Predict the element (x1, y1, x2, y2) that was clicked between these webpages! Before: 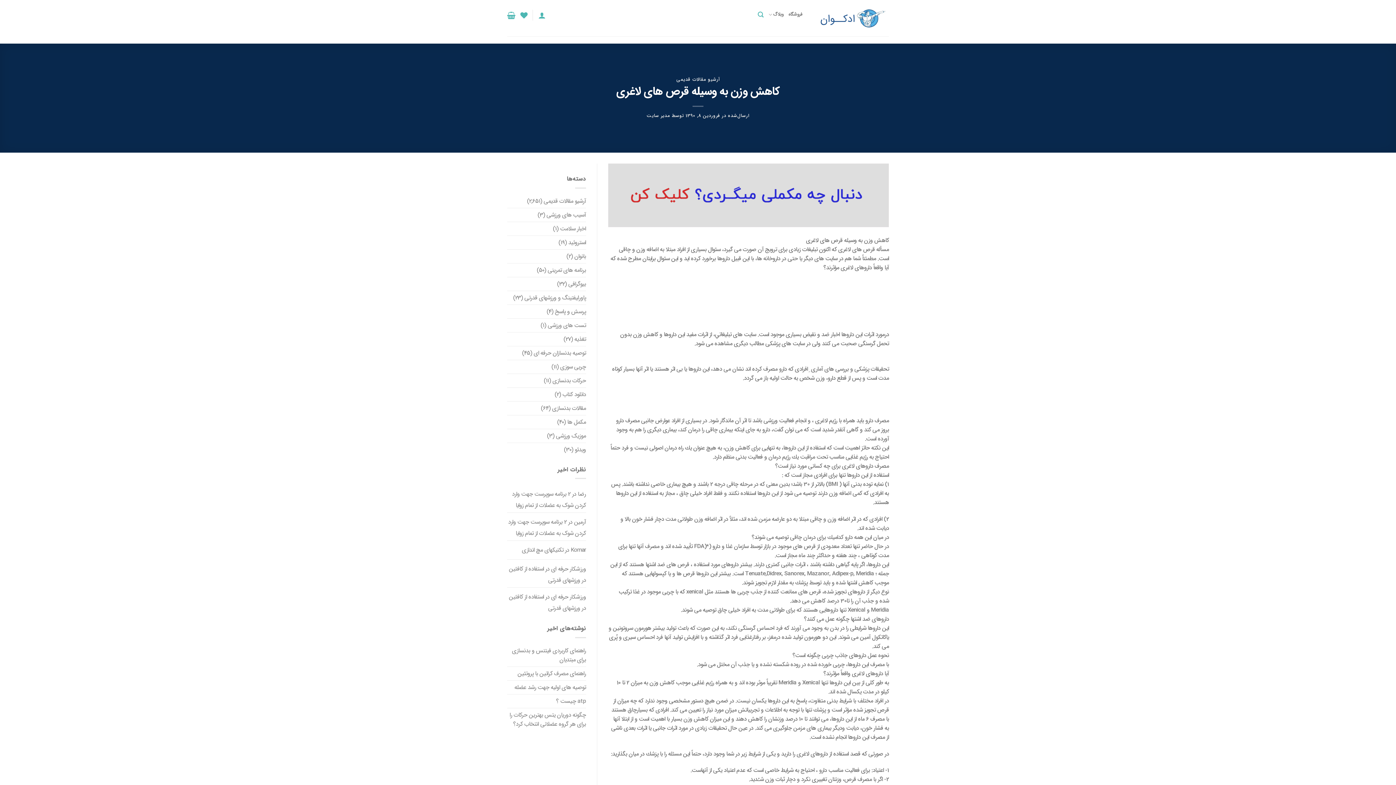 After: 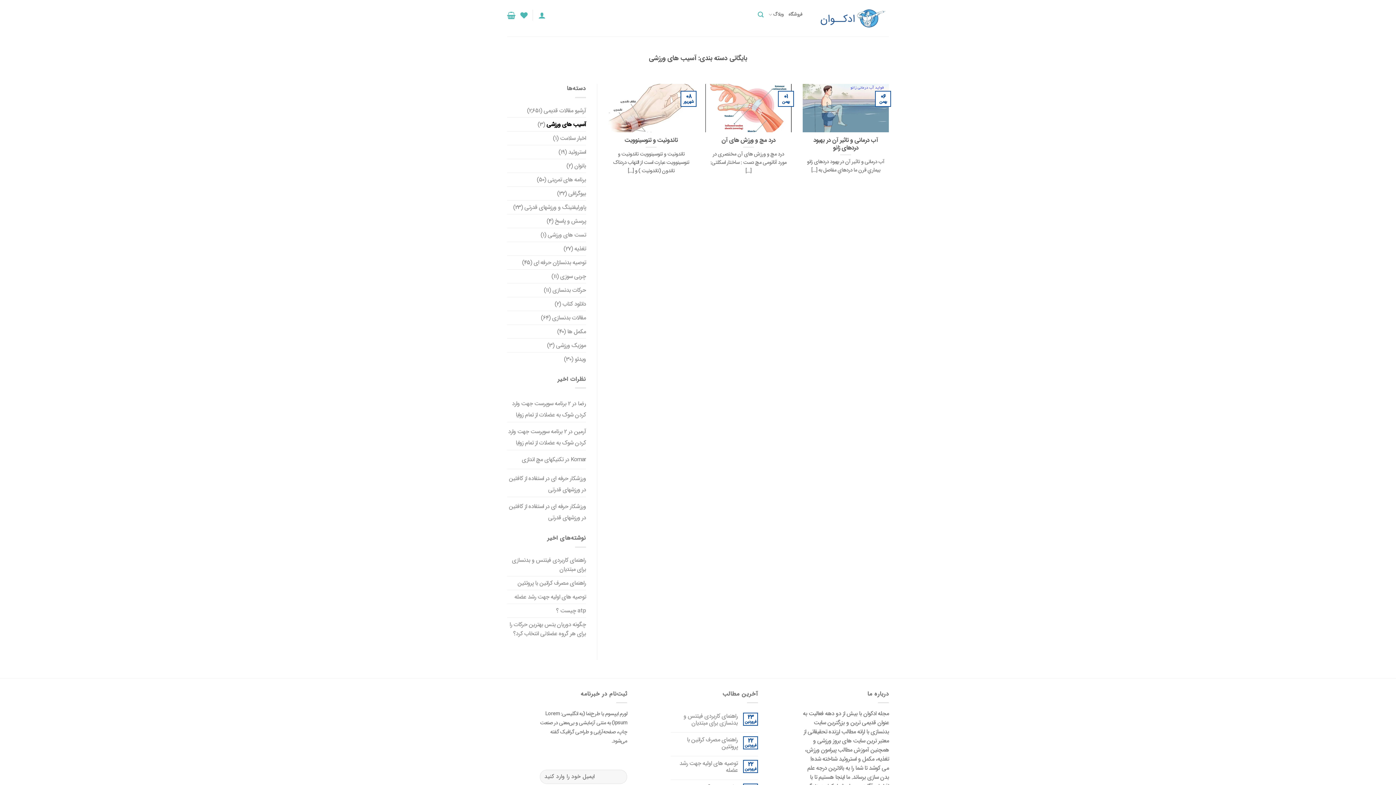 Action: label: آسیب های ورزشی bbox: (546, 208, 586, 221)